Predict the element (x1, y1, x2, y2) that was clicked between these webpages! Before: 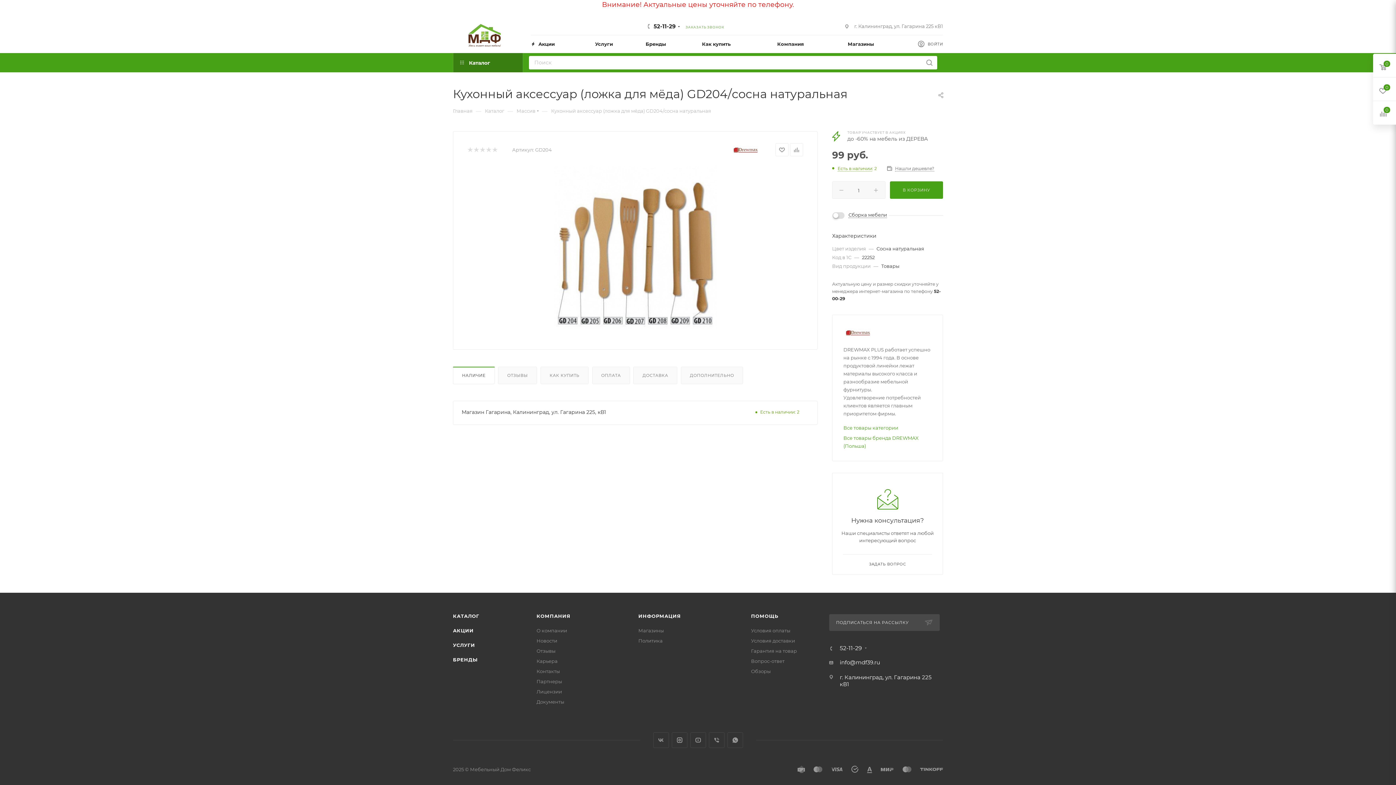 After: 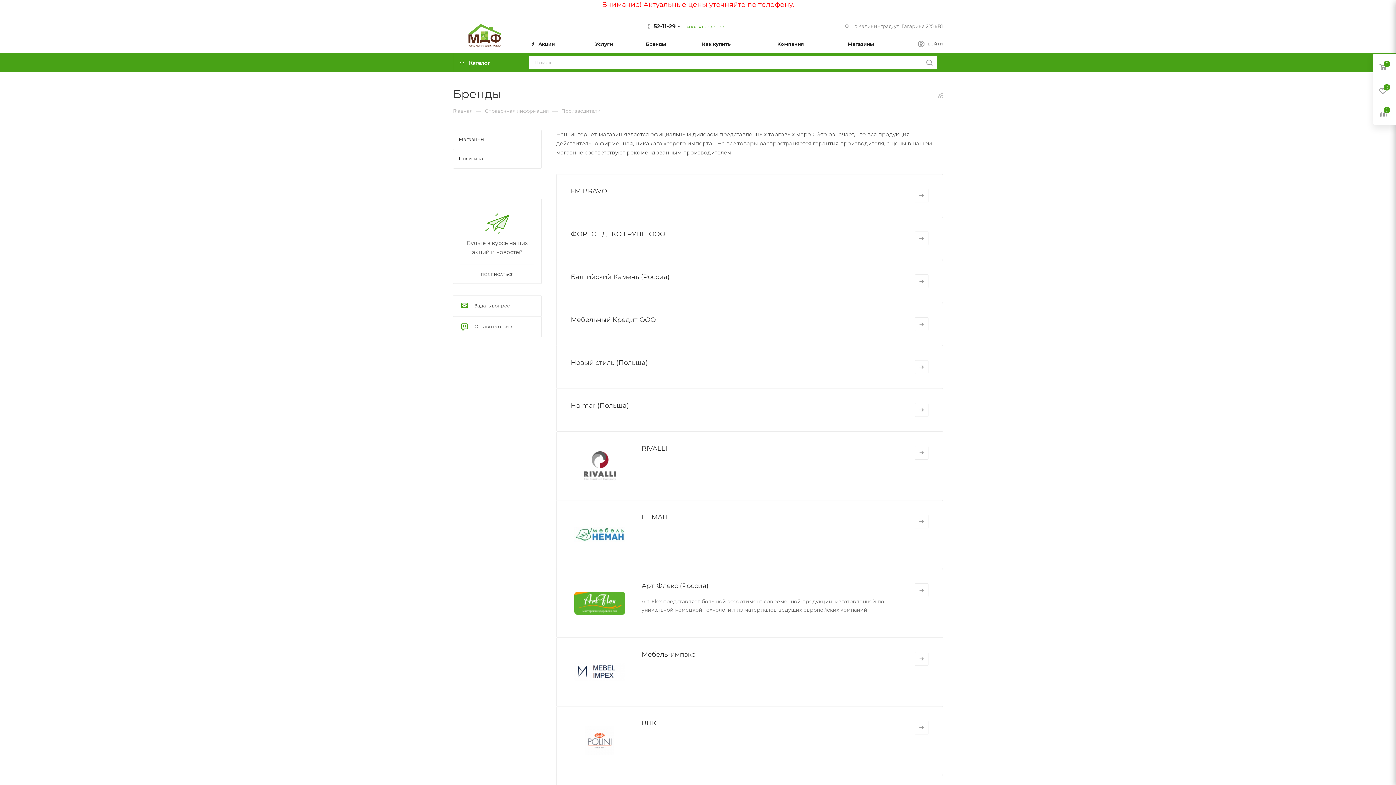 Action: bbox: (645, 34, 702, 52) label: Бренды